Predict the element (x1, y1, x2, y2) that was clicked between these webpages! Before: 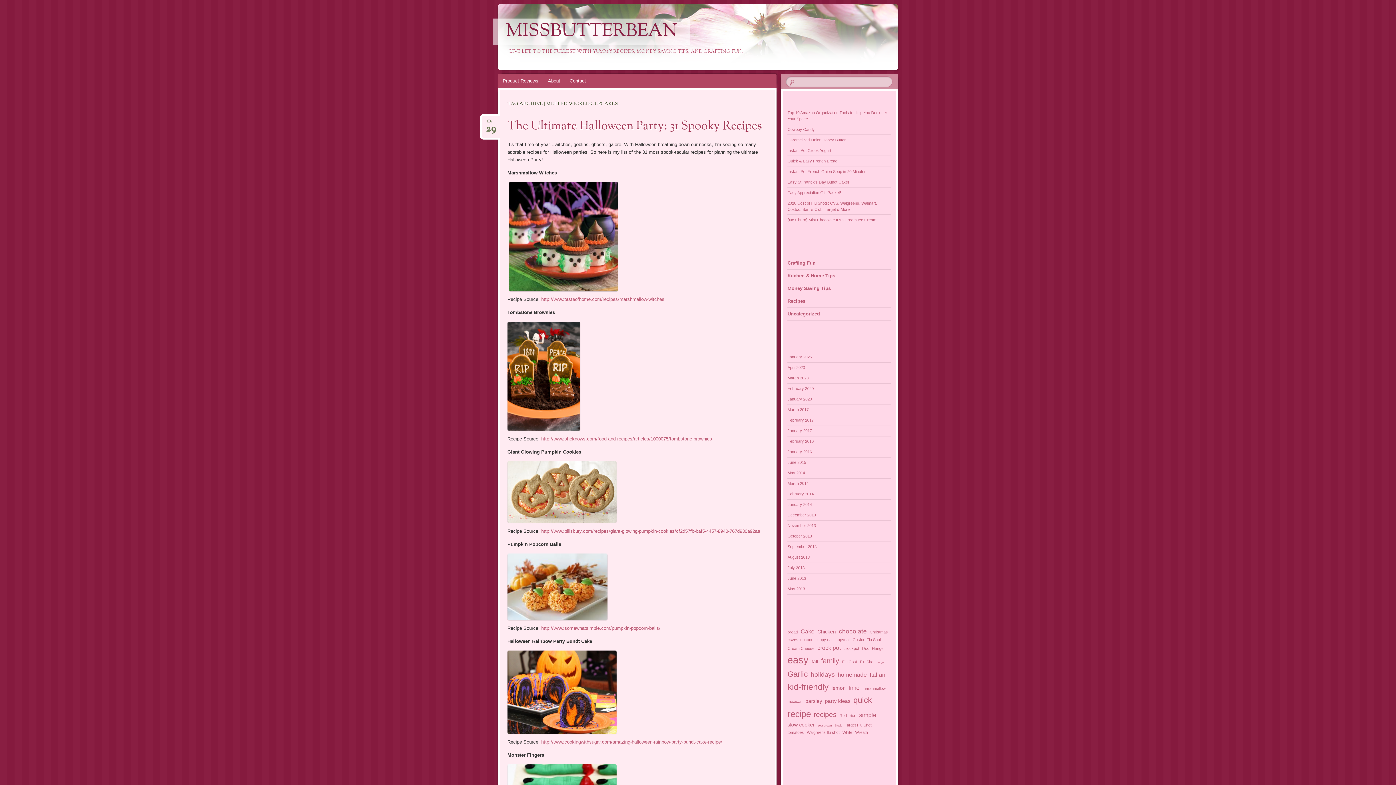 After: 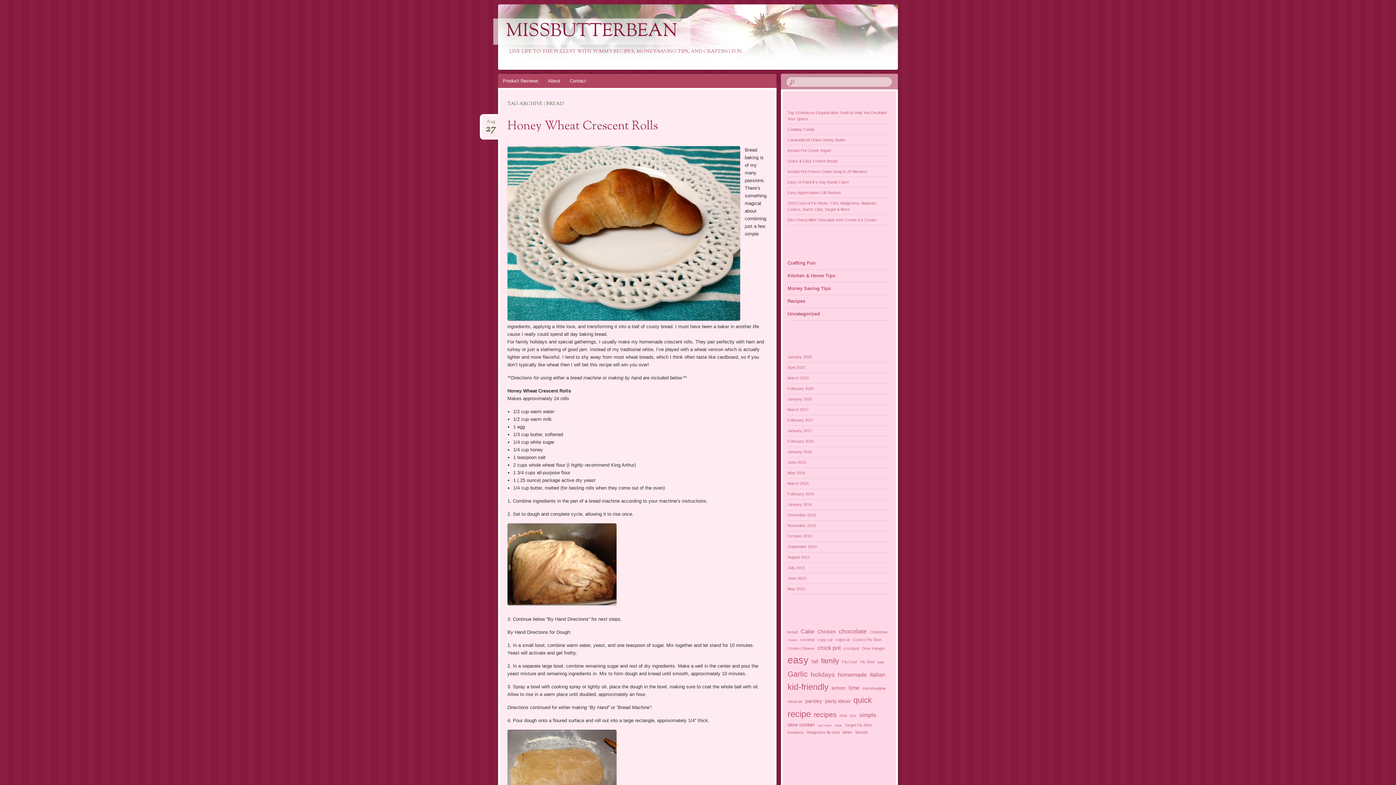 Action: bbox: (787, 628, 797, 635) label: bread (4 items)